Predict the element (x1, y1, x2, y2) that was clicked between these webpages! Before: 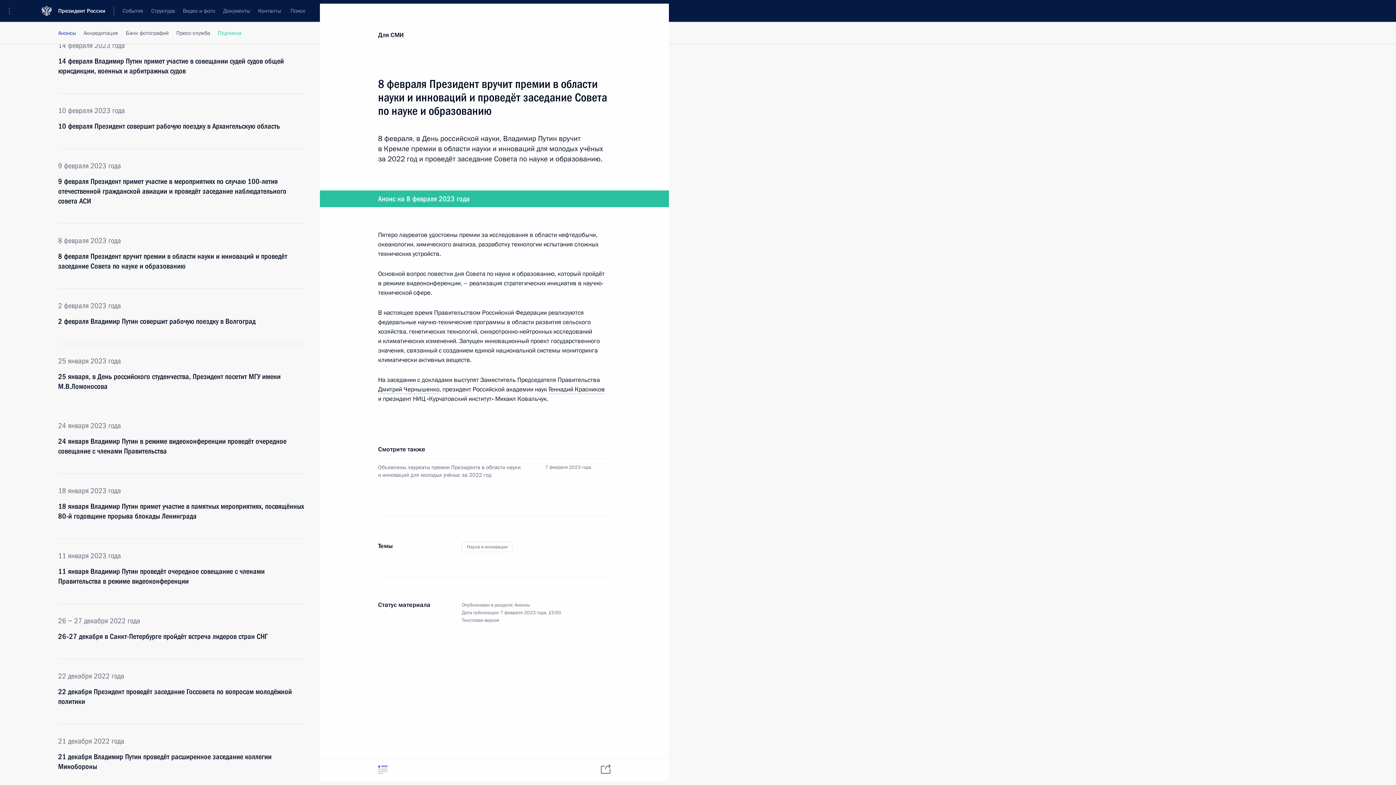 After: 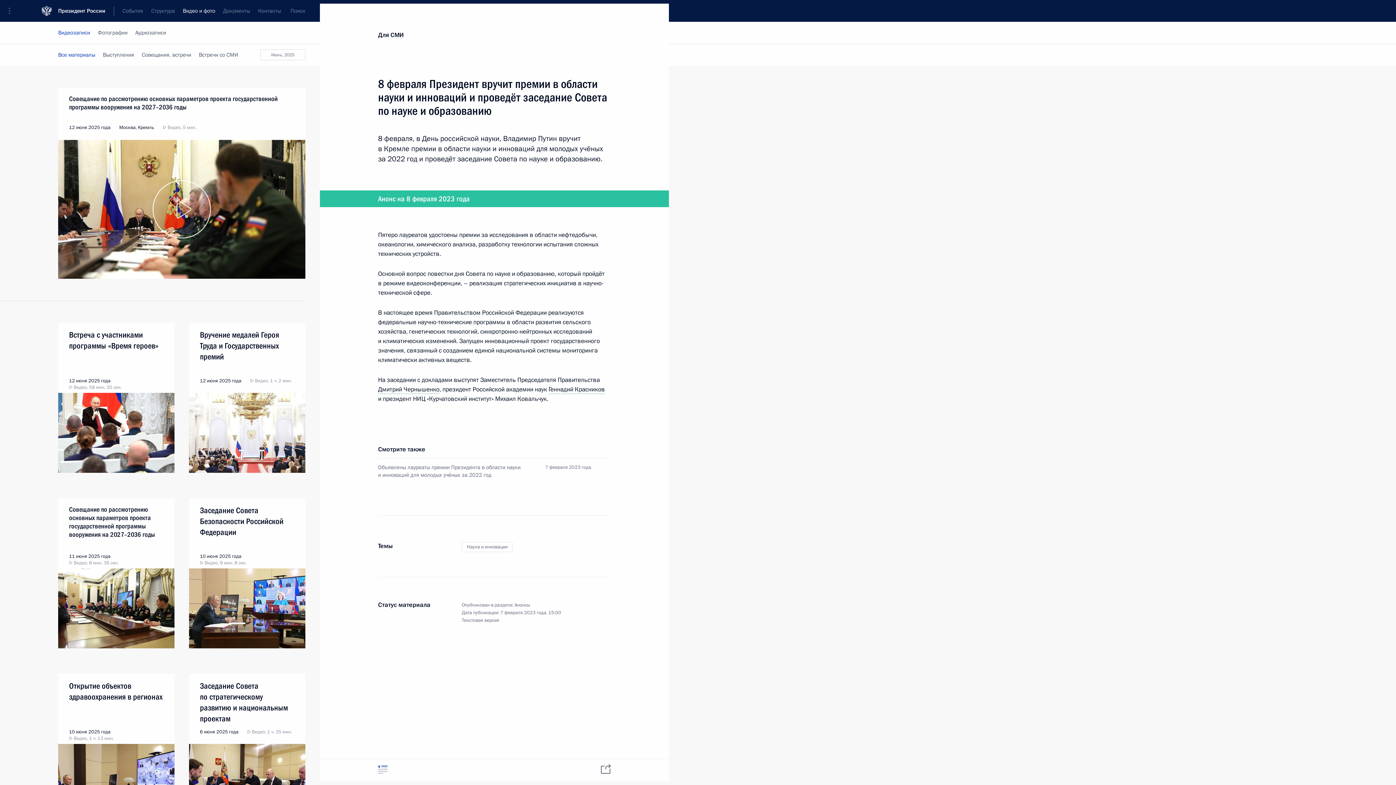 Action: label: Видео и фото bbox: (178, 0, 219, 21)